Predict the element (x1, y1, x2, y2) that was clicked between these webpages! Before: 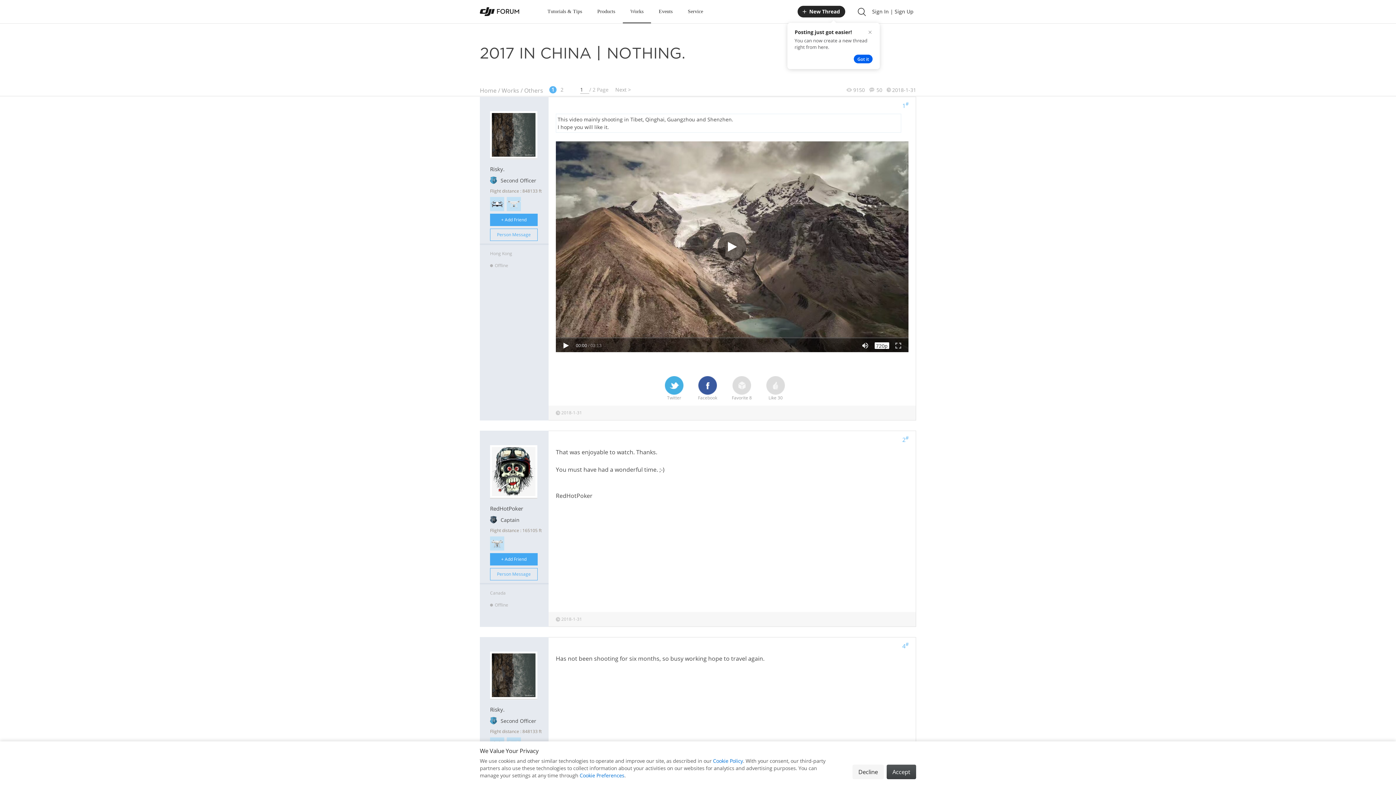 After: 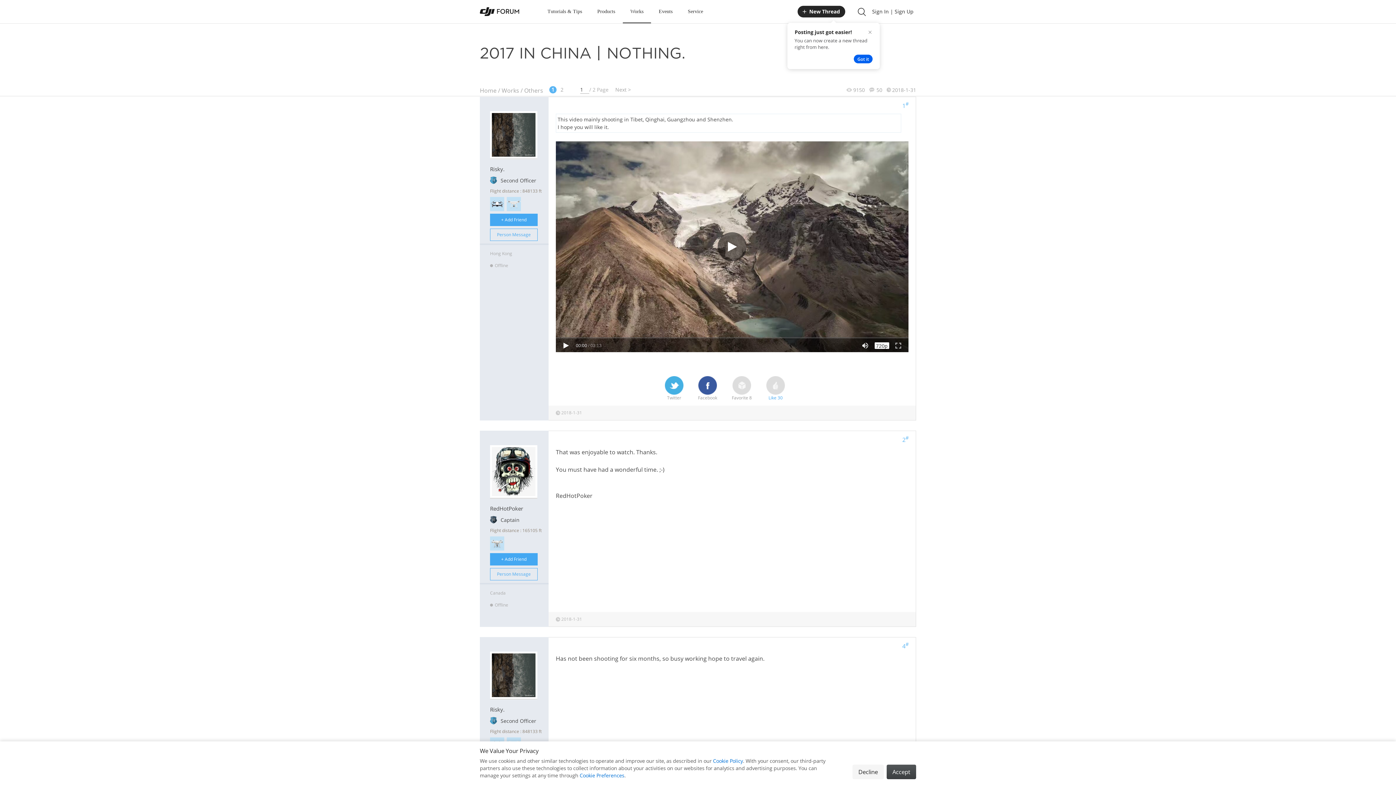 Action: label: Like 30 bbox: (766, 376, 785, 401)